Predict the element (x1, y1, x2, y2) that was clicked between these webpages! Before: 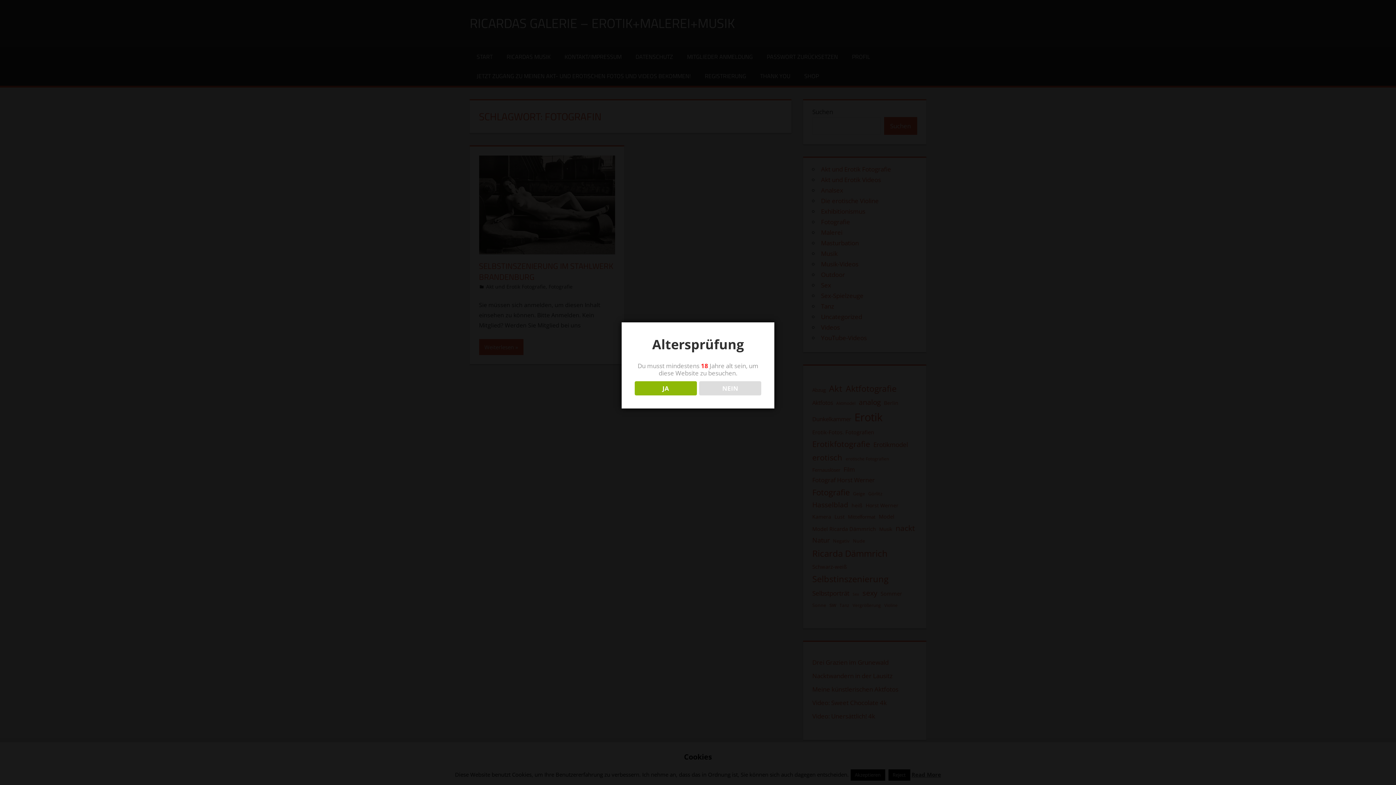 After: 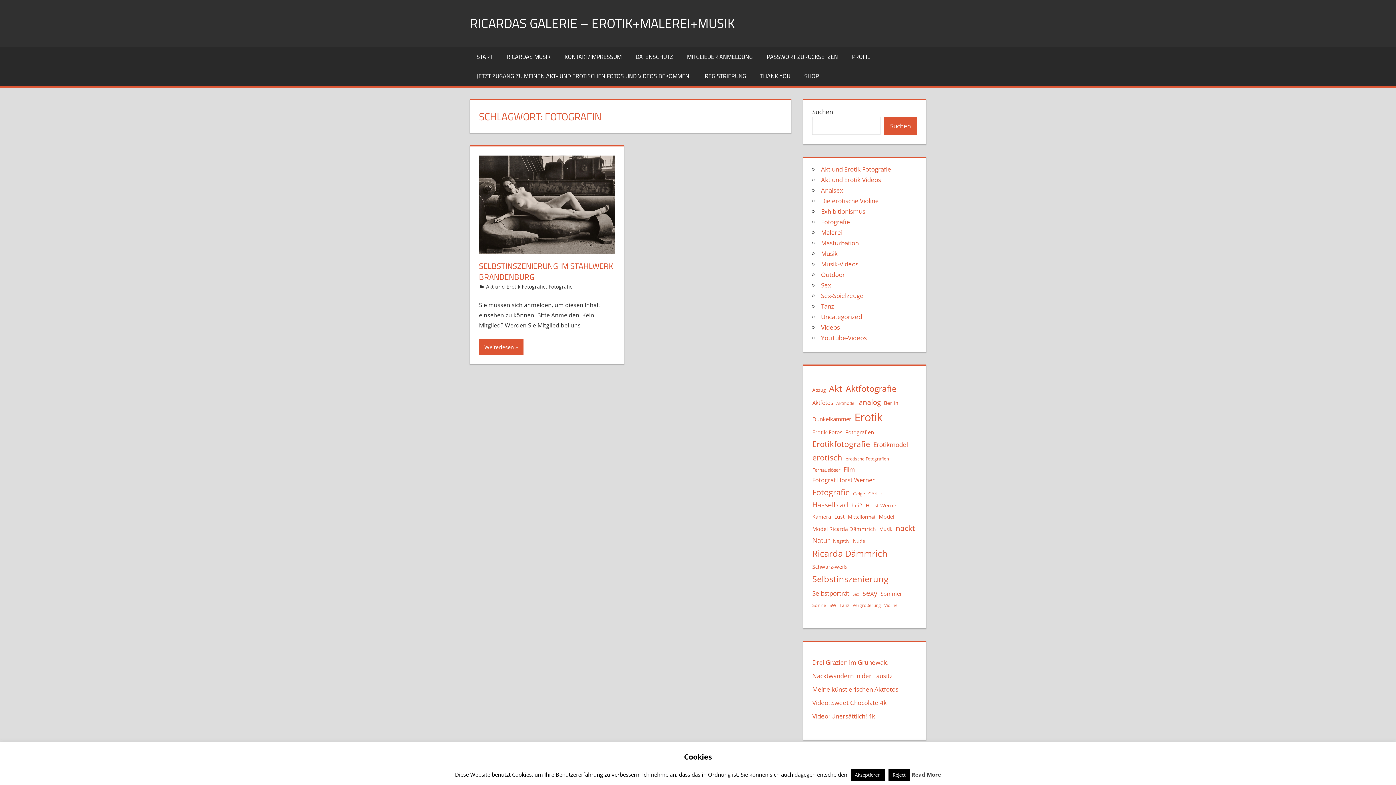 Action: bbox: (634, 381, 696, 395) label: JA